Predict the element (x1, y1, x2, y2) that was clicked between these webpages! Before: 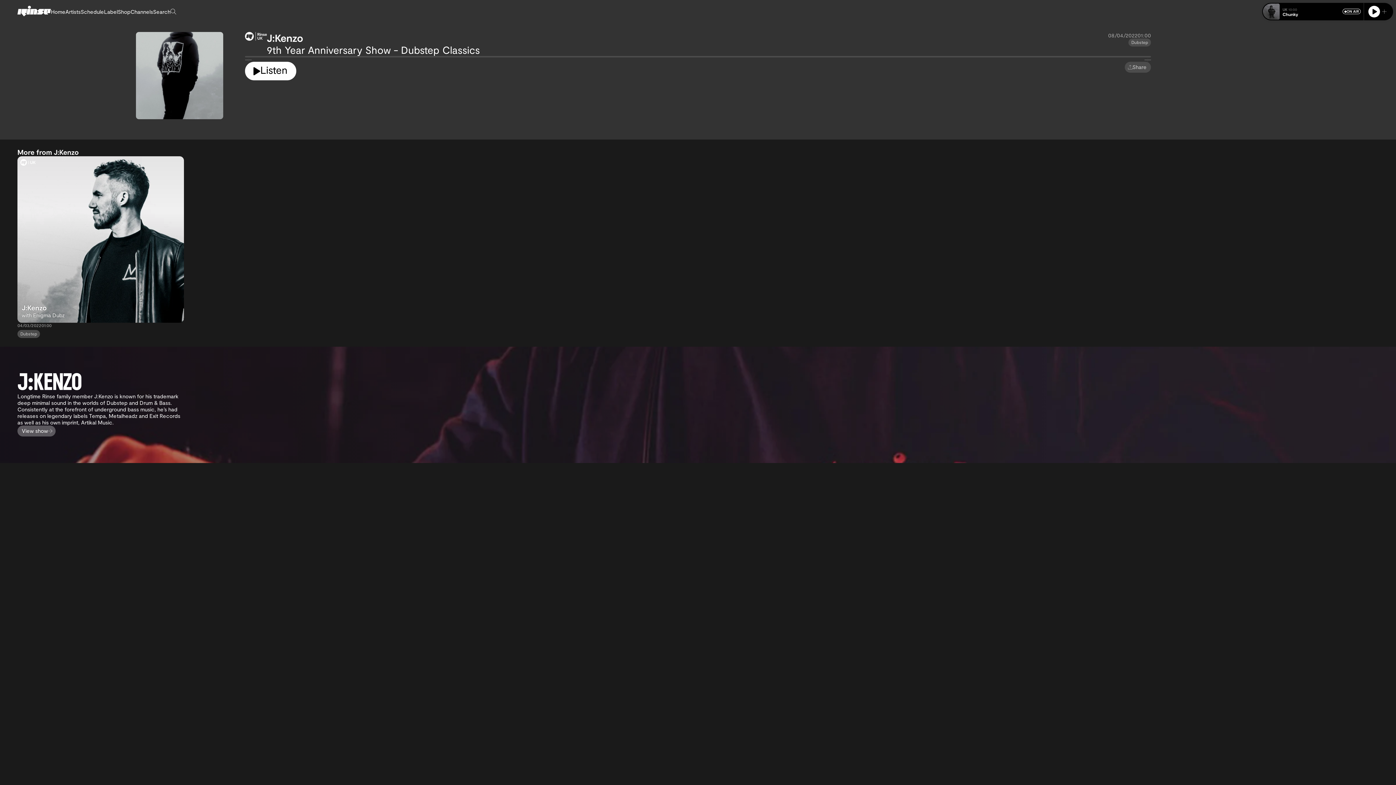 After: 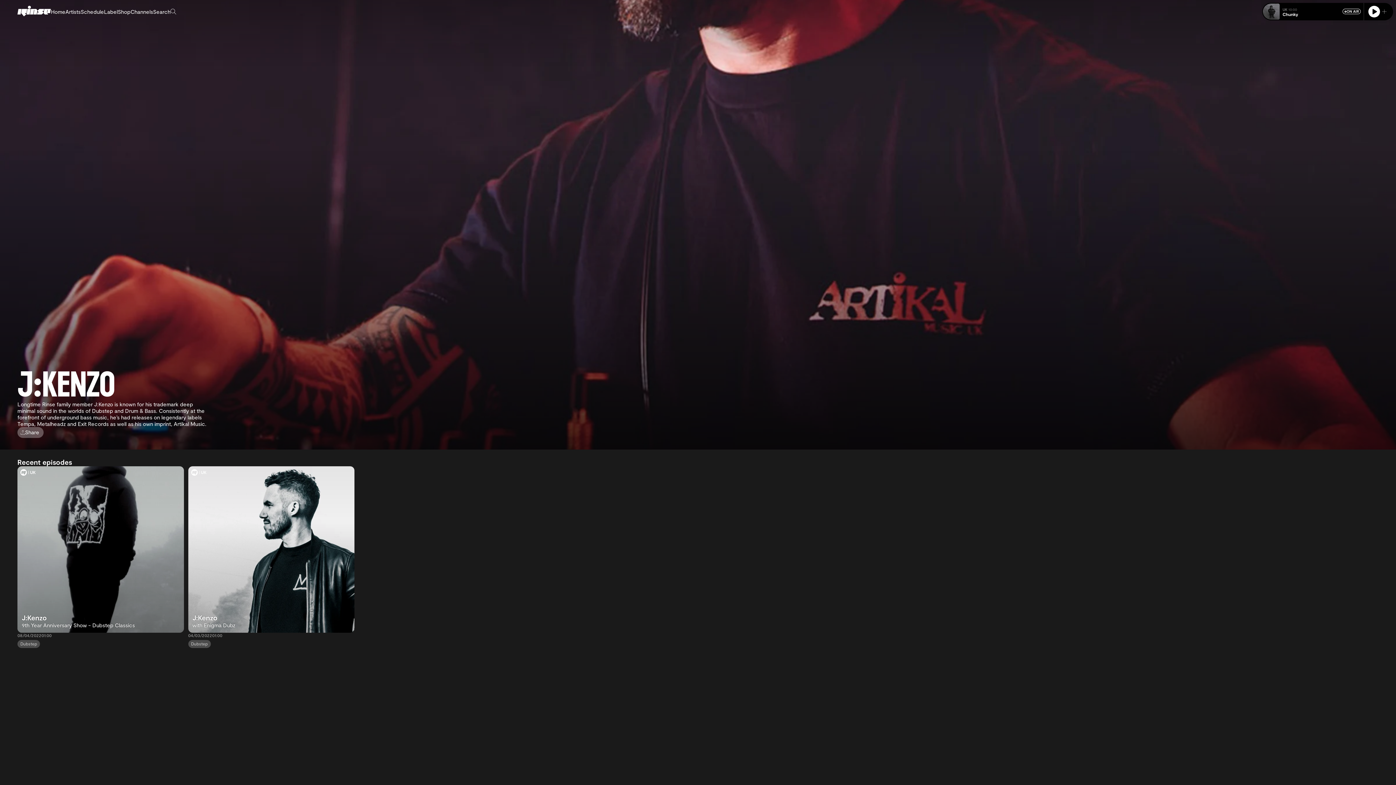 Action: bbox: (17, 425, 55, 436) label: View show